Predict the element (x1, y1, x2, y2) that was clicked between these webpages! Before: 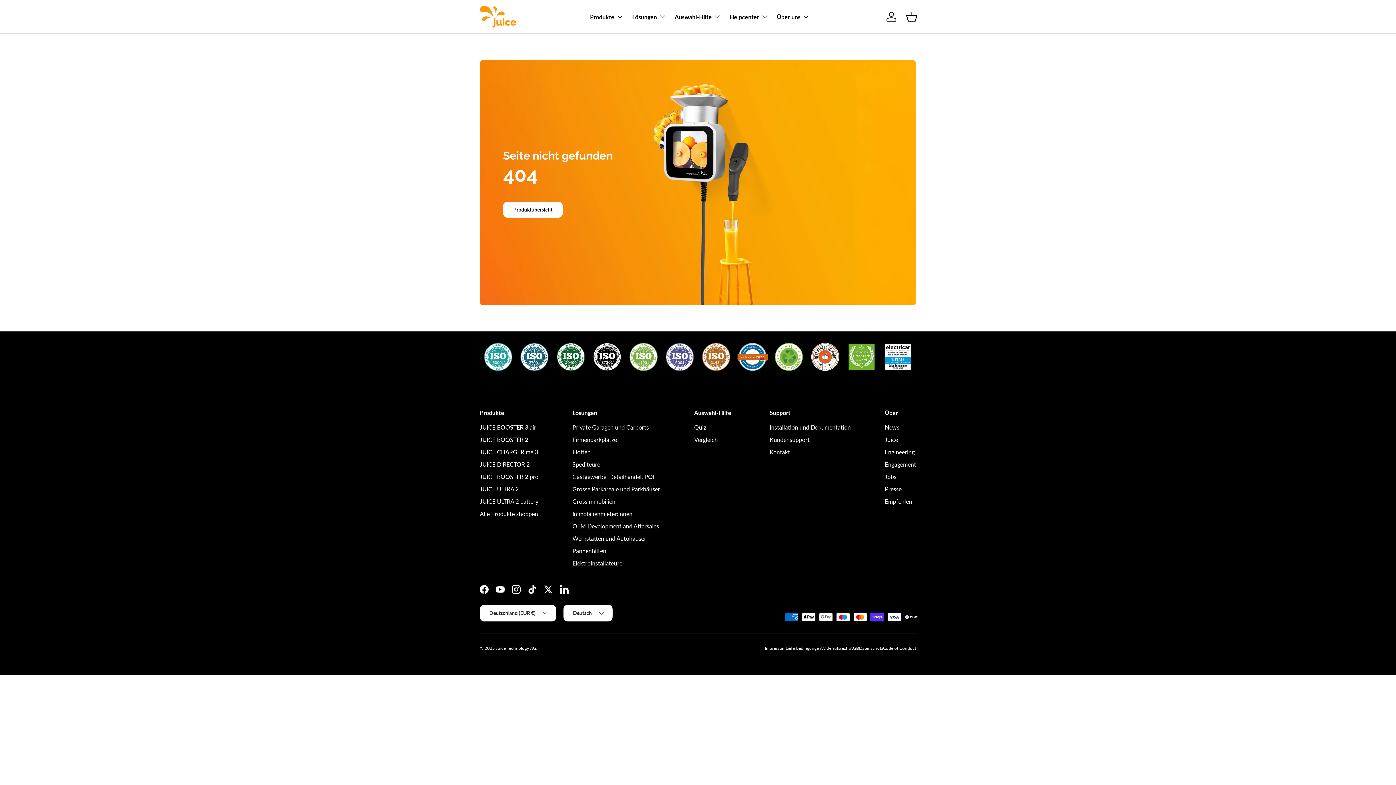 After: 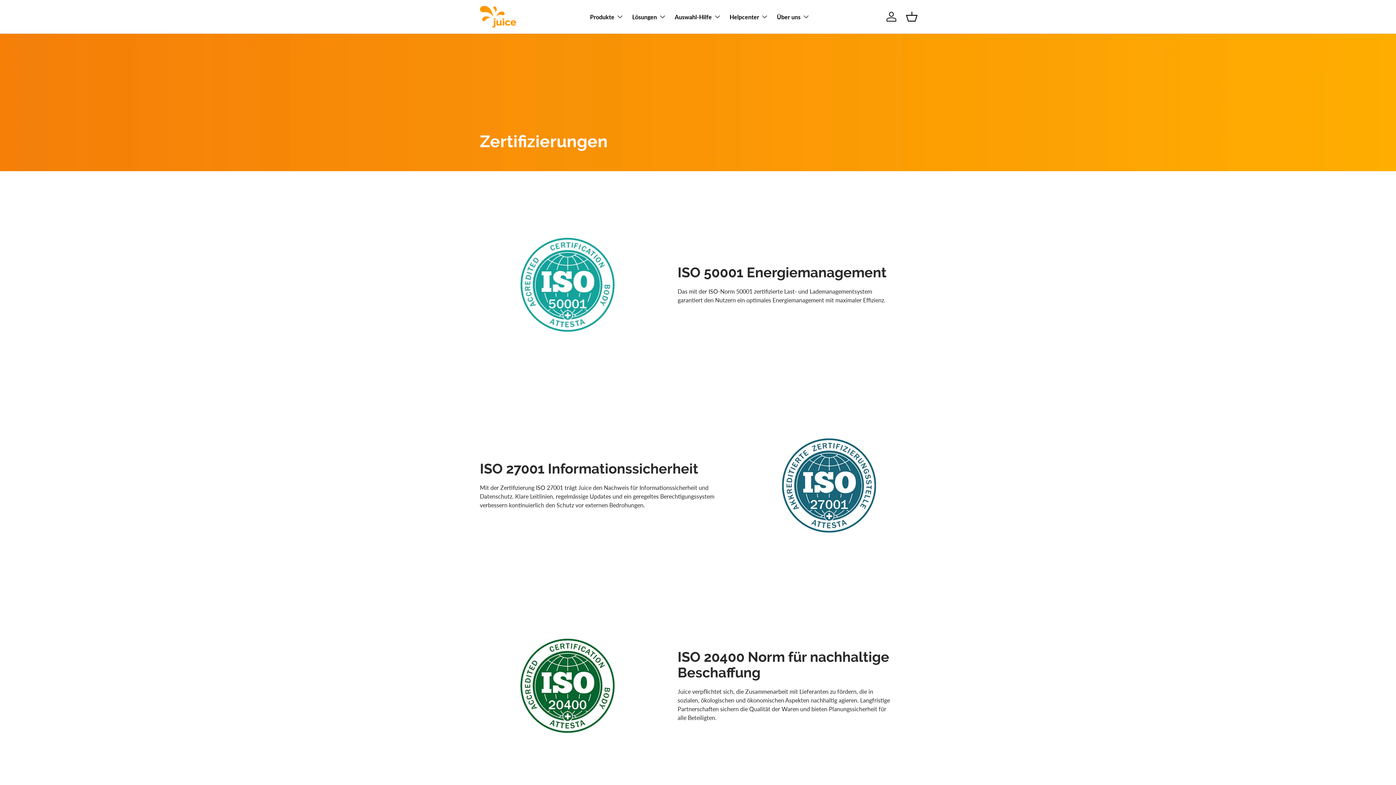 Action: bbox: (770, 338, 807, 375)